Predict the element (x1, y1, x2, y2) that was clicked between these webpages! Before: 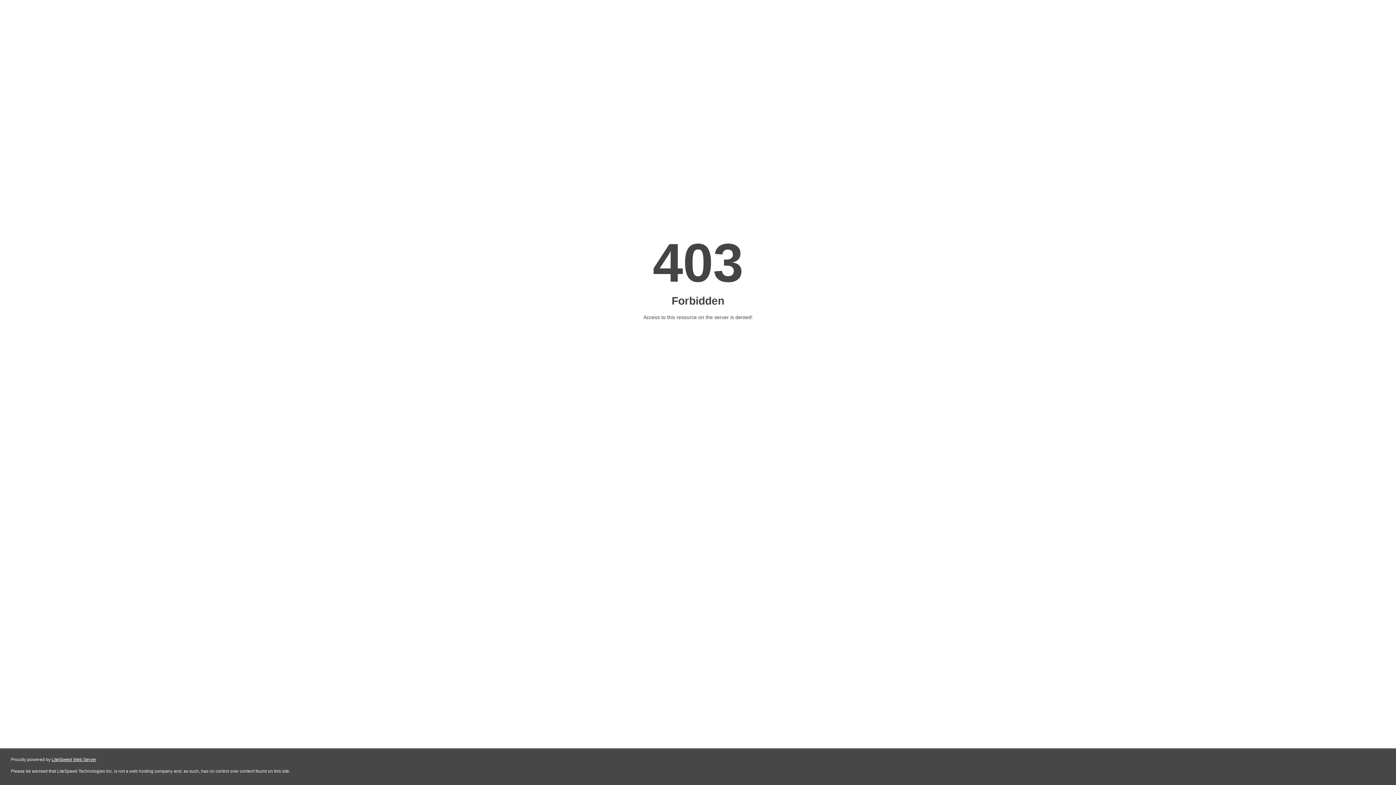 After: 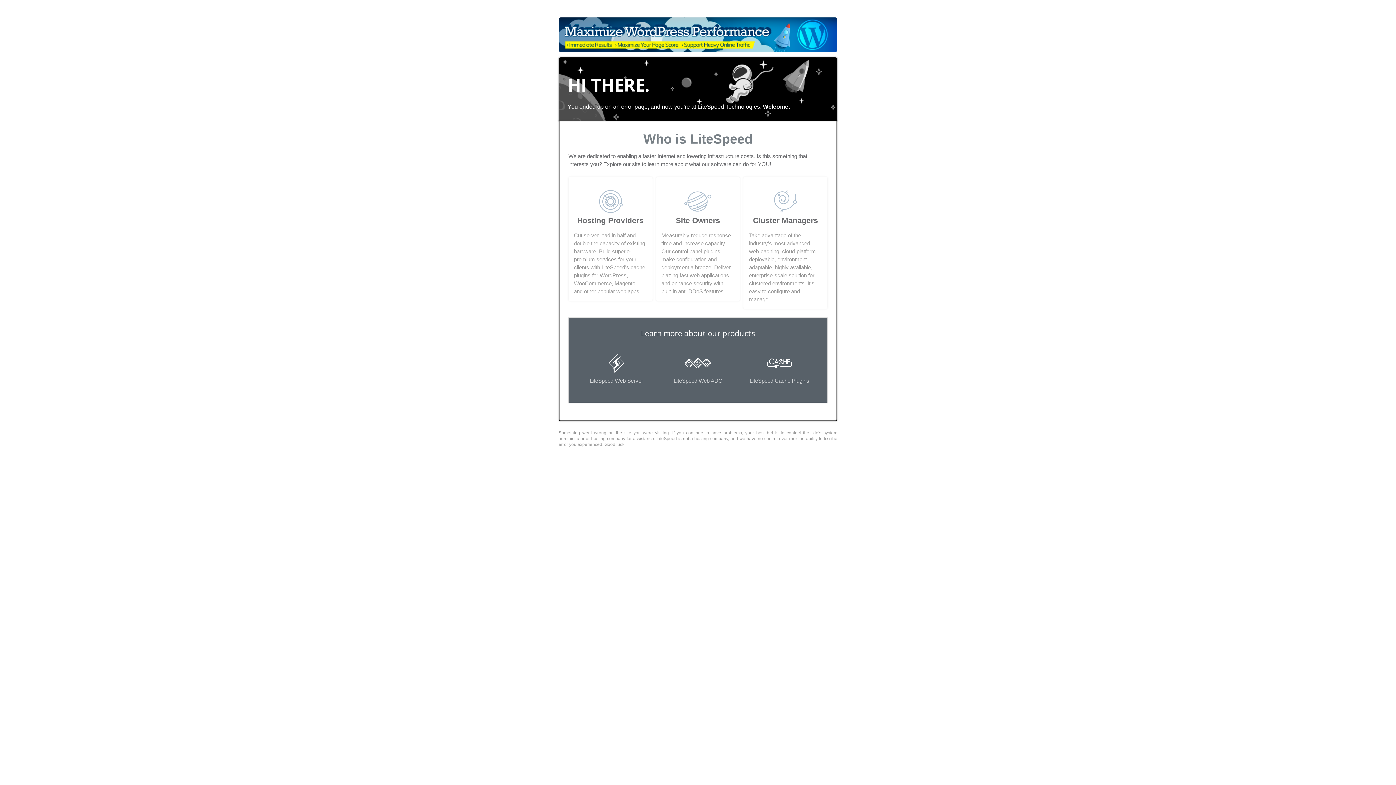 Action: bbox: (51, 757, 96, 762) label: LiteSpeed Web Server